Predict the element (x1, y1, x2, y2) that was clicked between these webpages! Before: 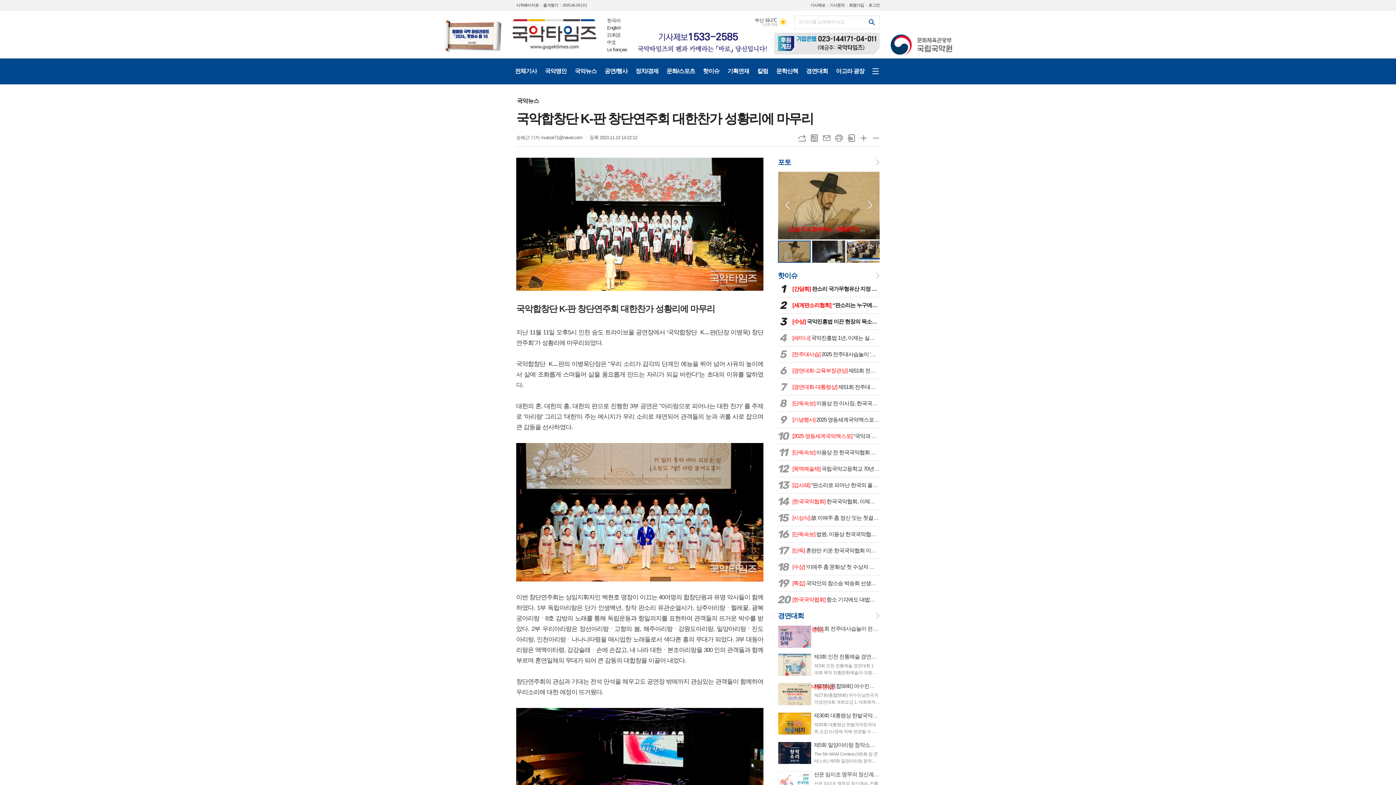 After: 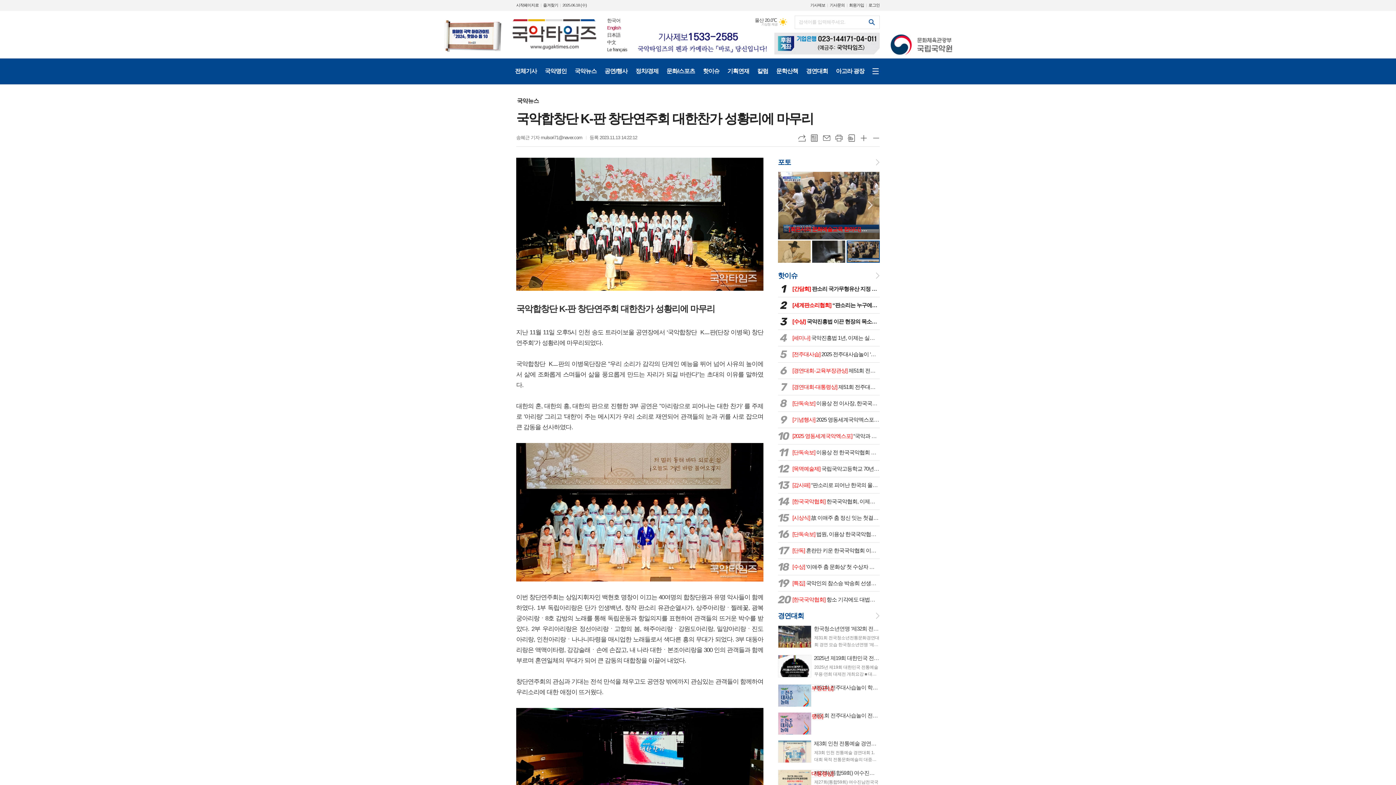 Action: bbox: (607, 24, 627, 31) label: English